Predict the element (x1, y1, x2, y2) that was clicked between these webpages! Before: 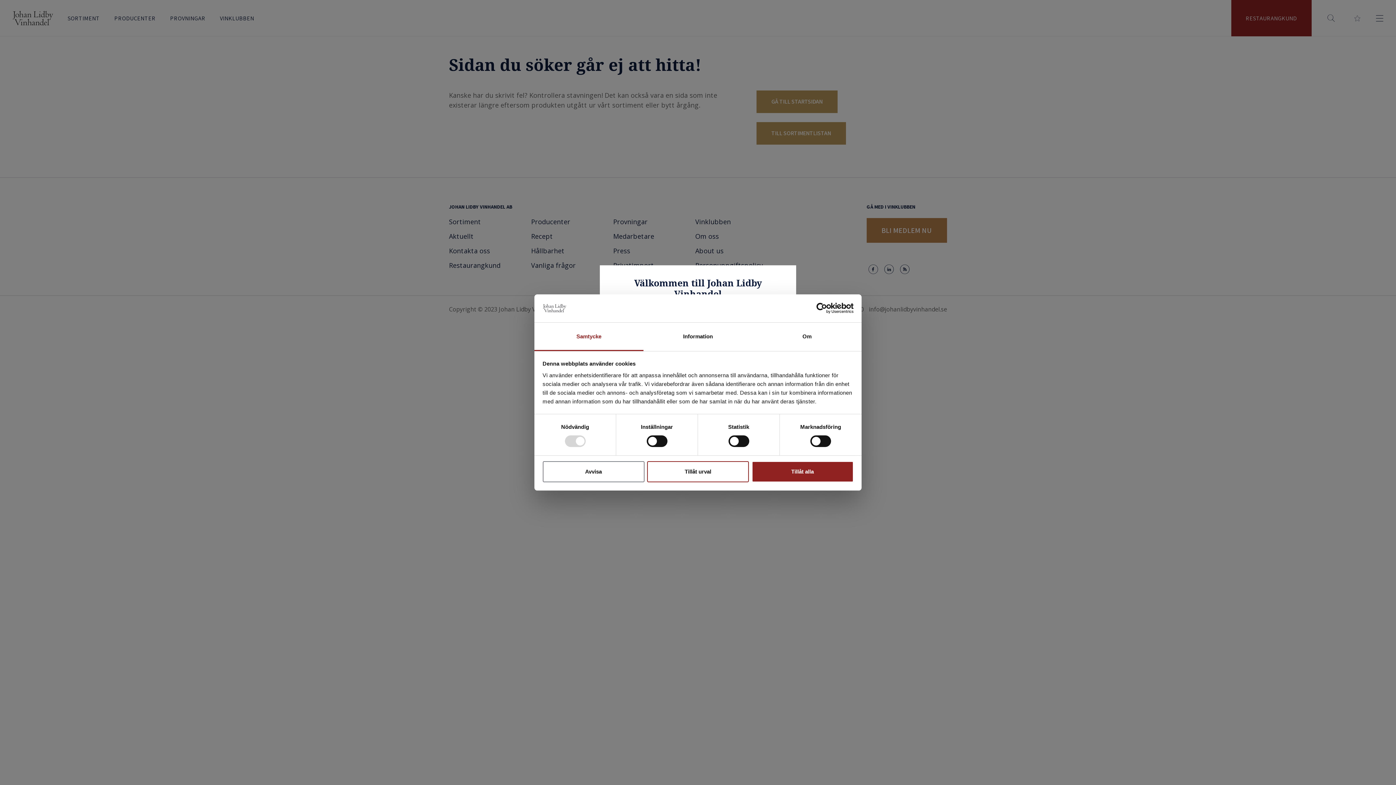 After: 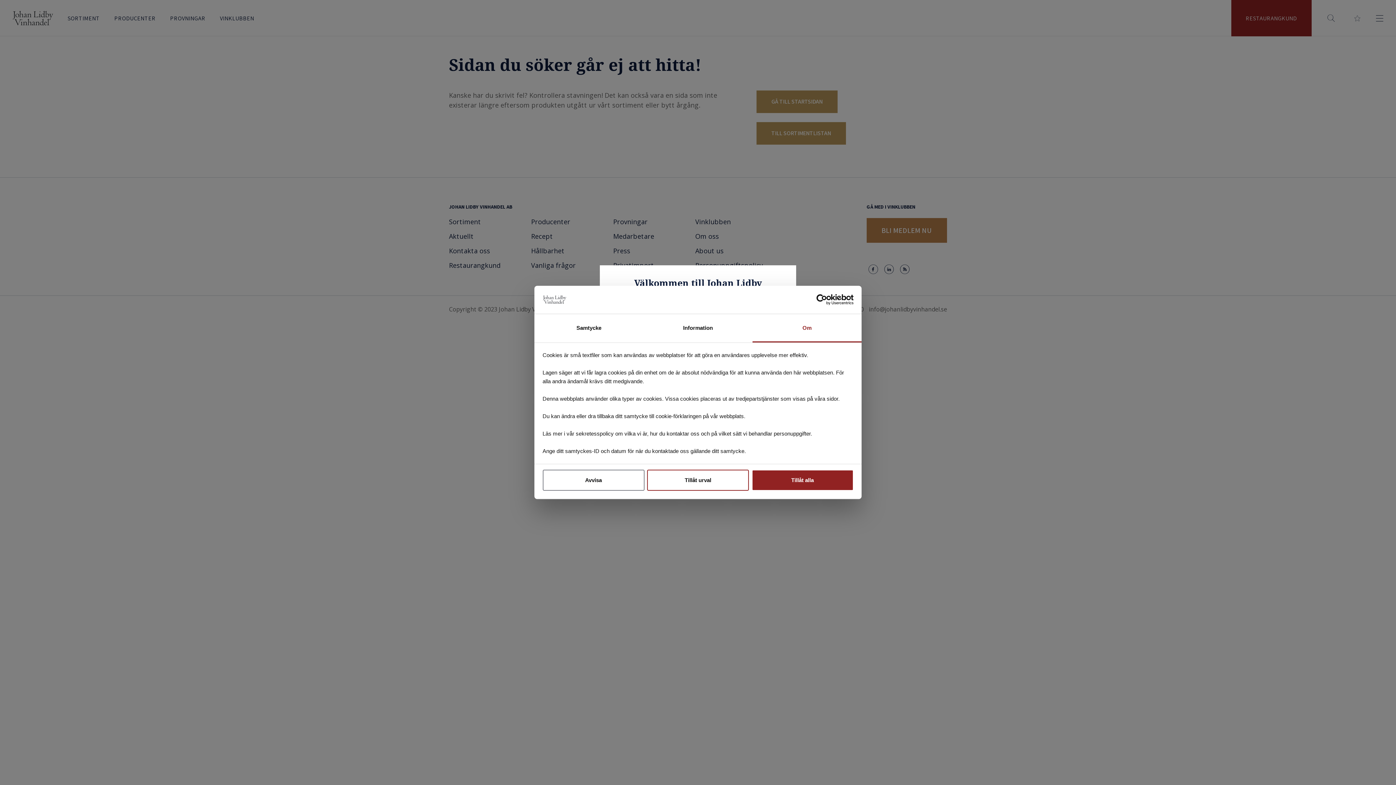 Action: label: Om bbox: (752, 322, 861, 351)